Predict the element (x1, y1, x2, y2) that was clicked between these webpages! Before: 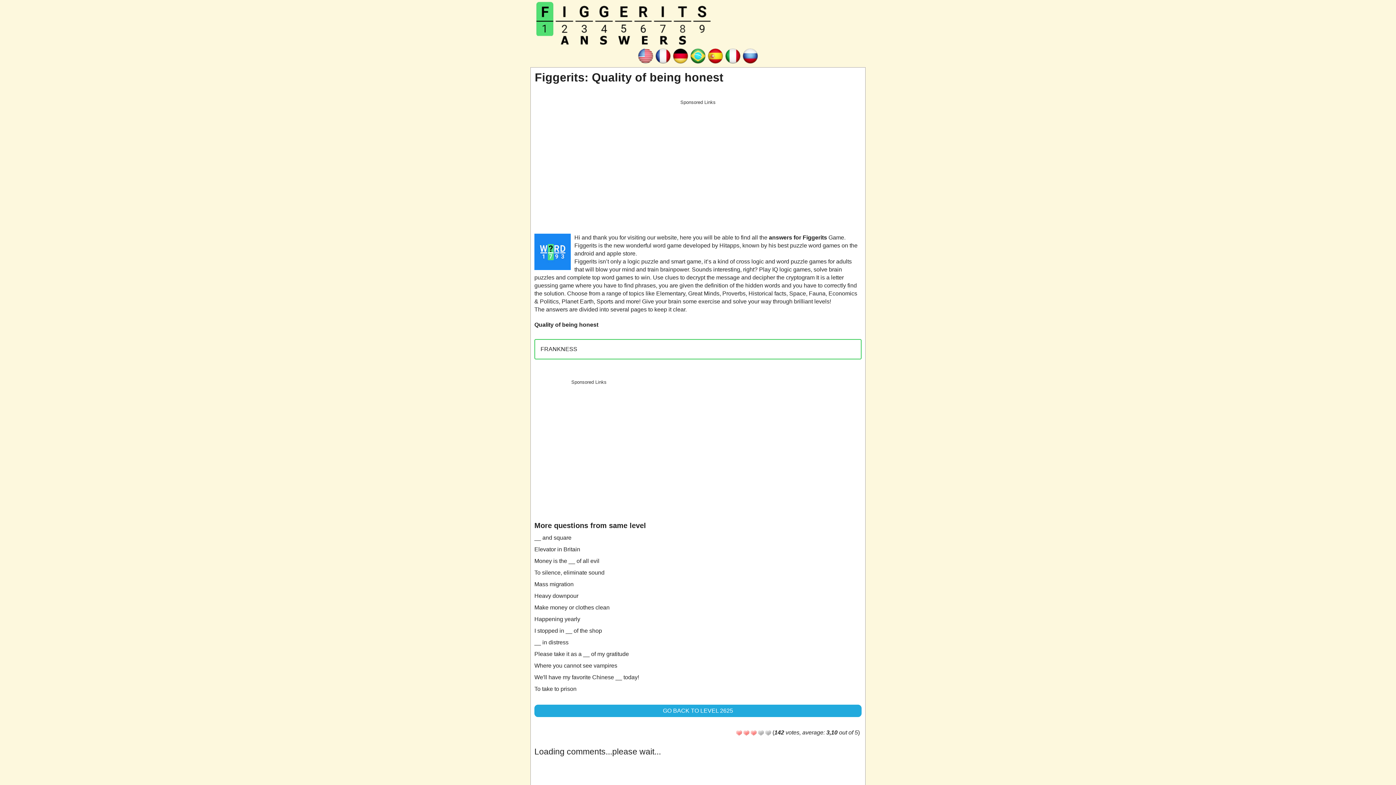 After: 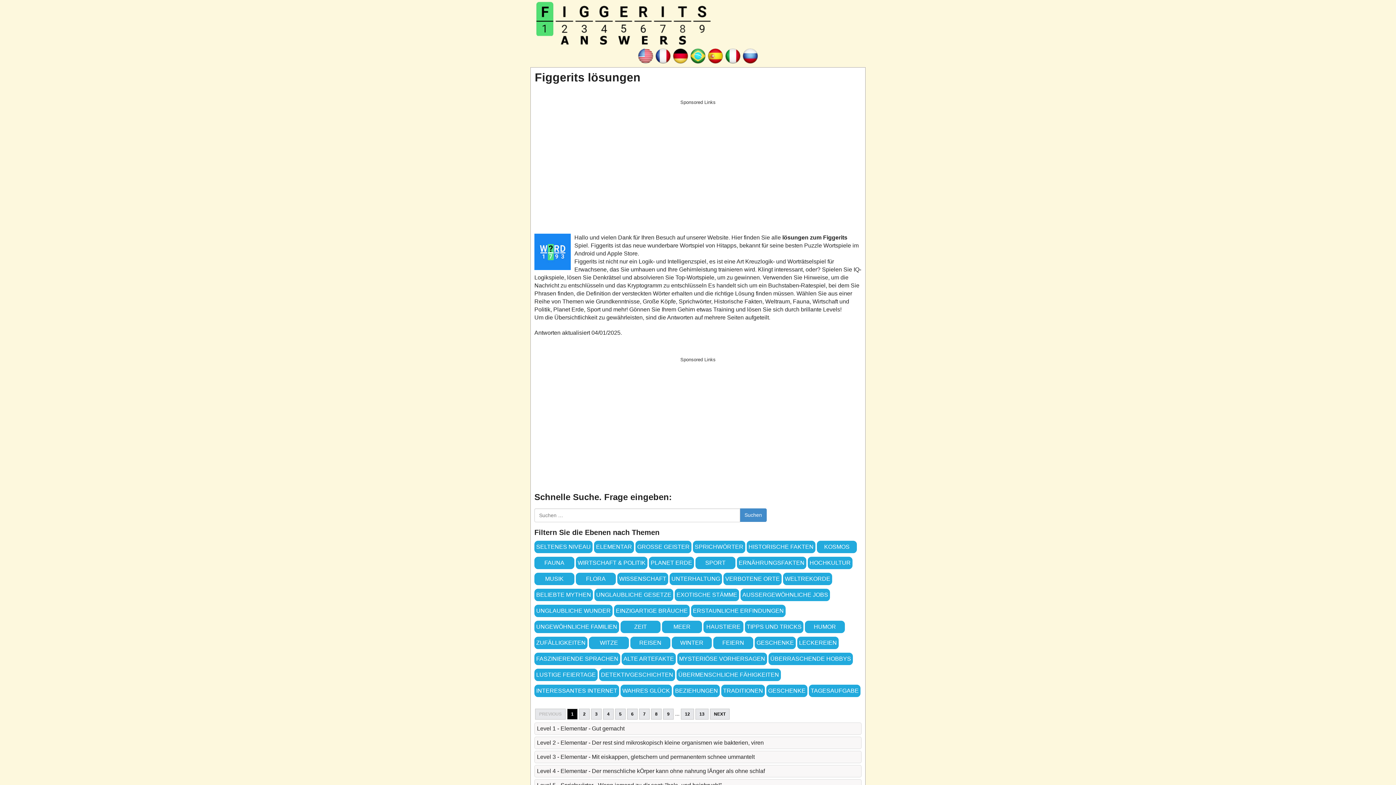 Action: bbox: (672, 52, 689, 58)